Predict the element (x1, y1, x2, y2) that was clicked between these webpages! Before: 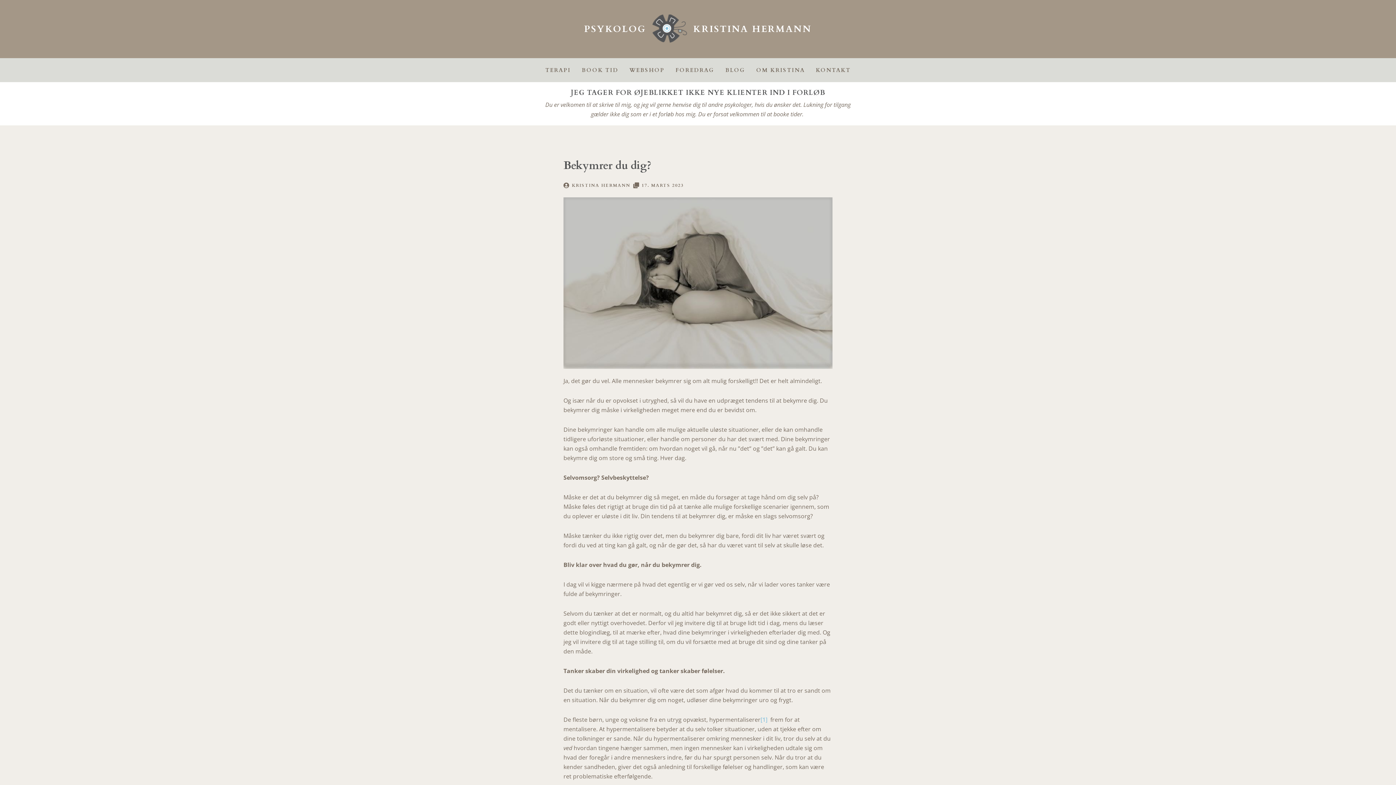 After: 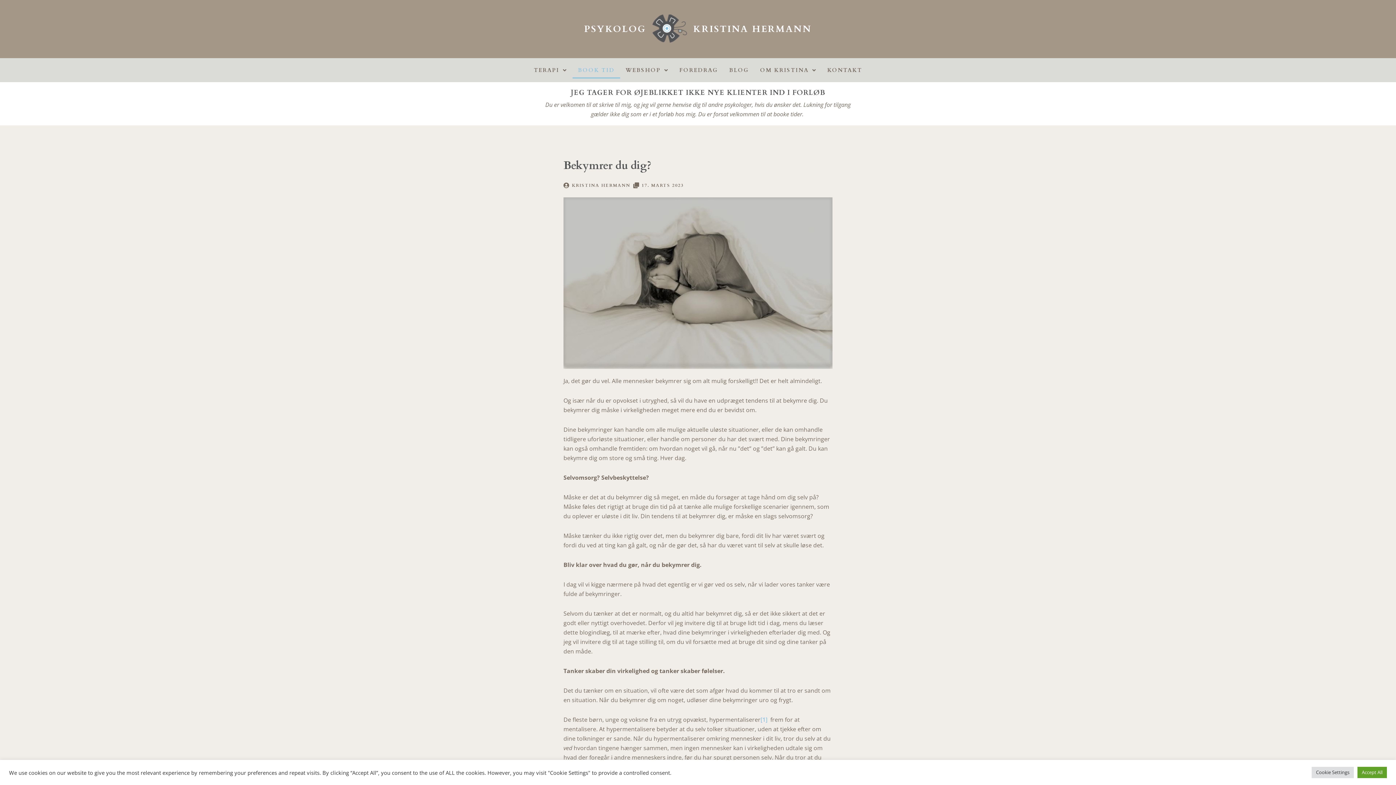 Action: label: BOOK TID bbox: (576, 61, 624, 78)